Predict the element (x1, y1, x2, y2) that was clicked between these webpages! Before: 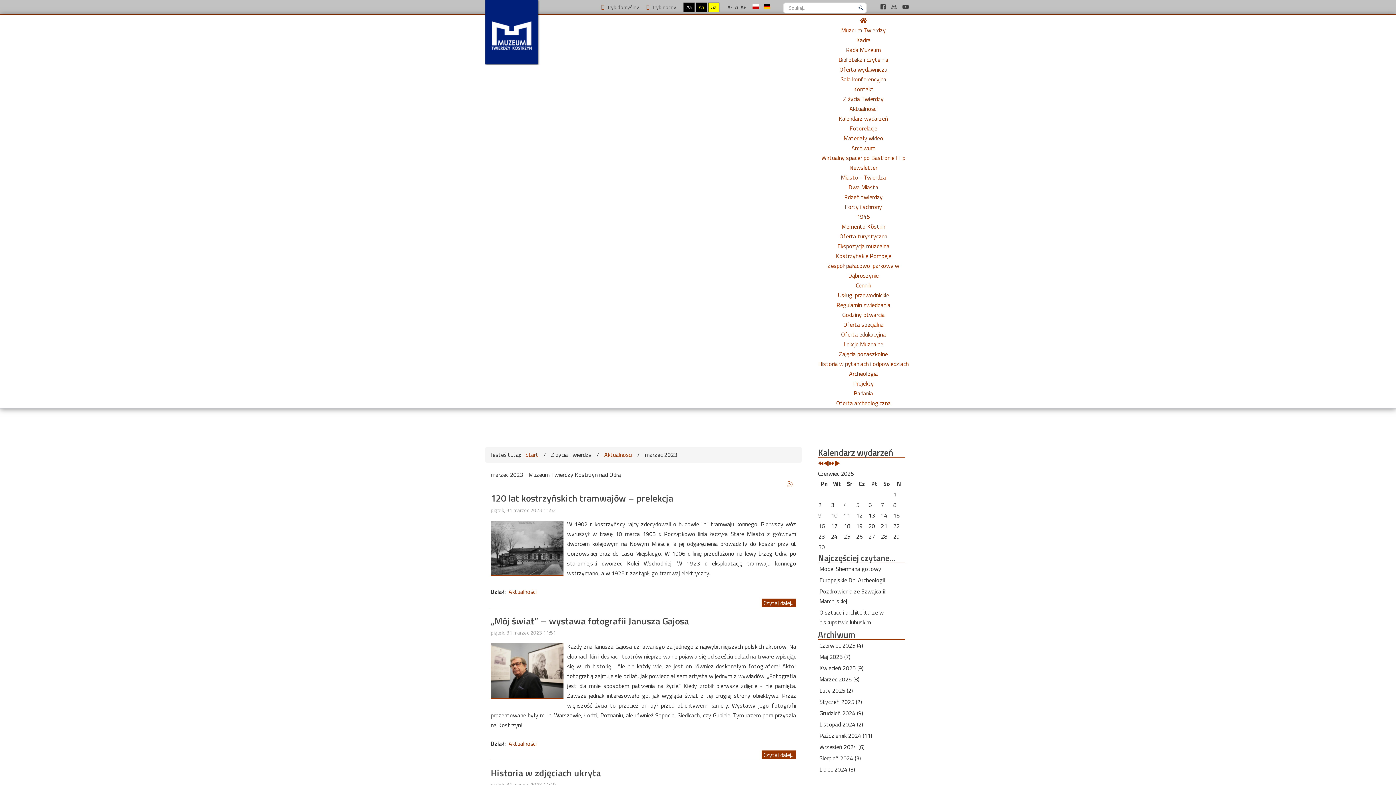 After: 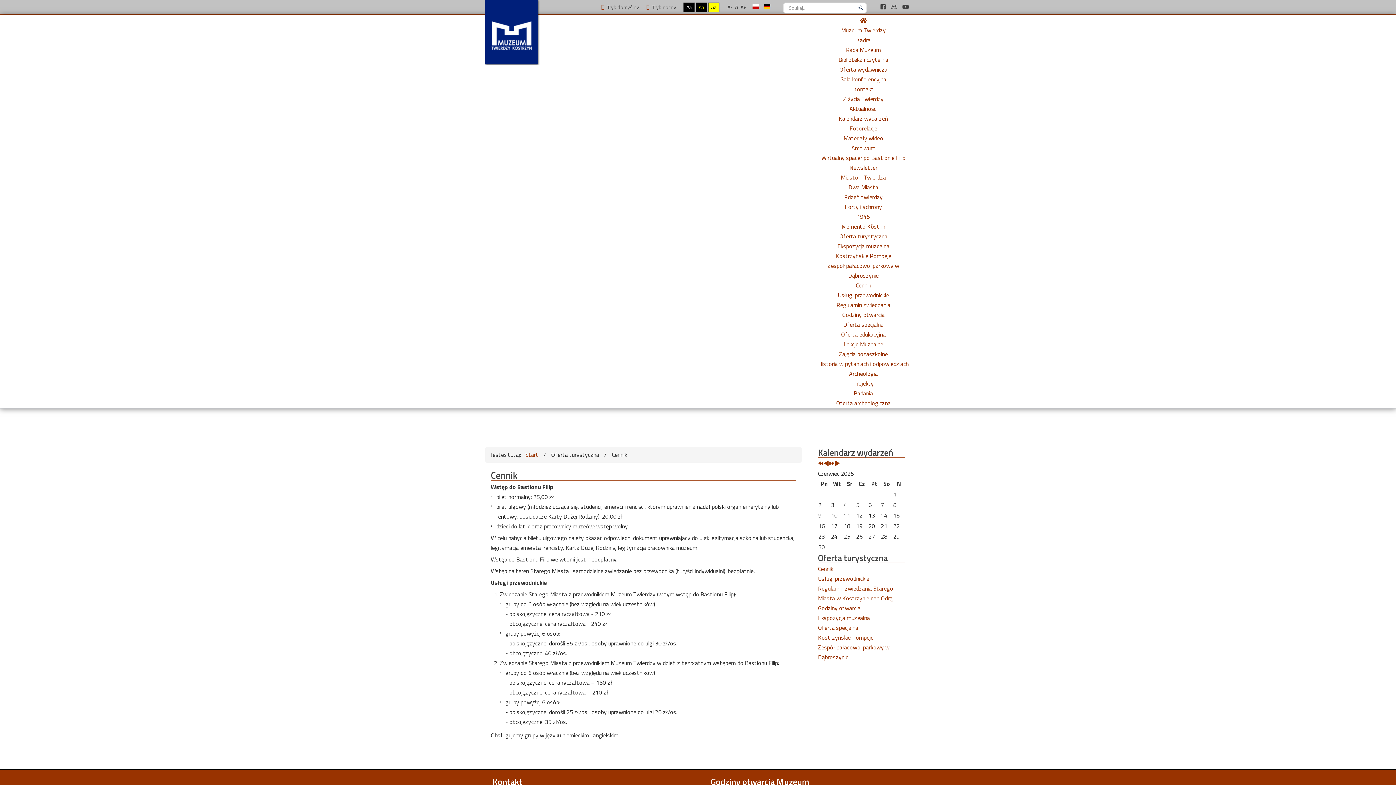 Action: label: Cennik bbox: (856, 281, 871, 289)